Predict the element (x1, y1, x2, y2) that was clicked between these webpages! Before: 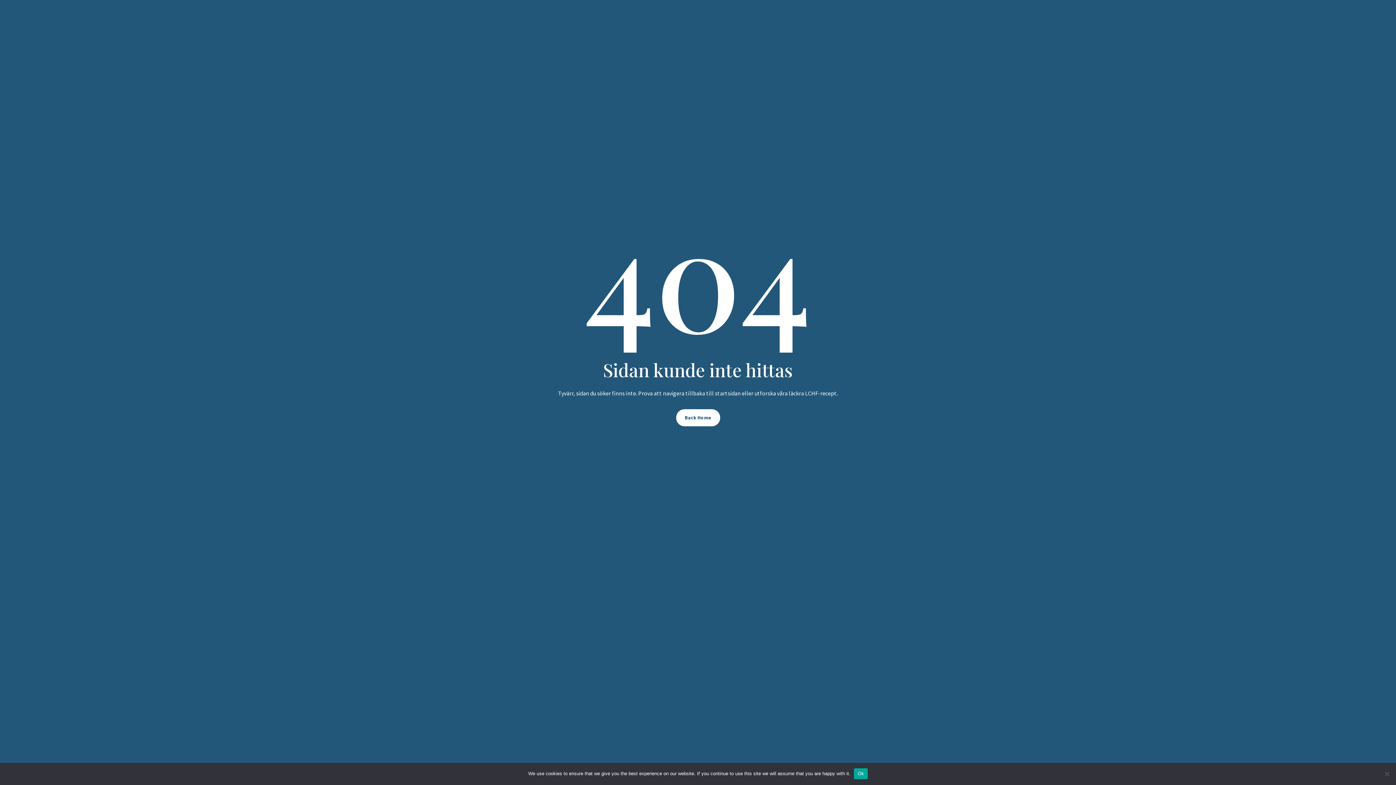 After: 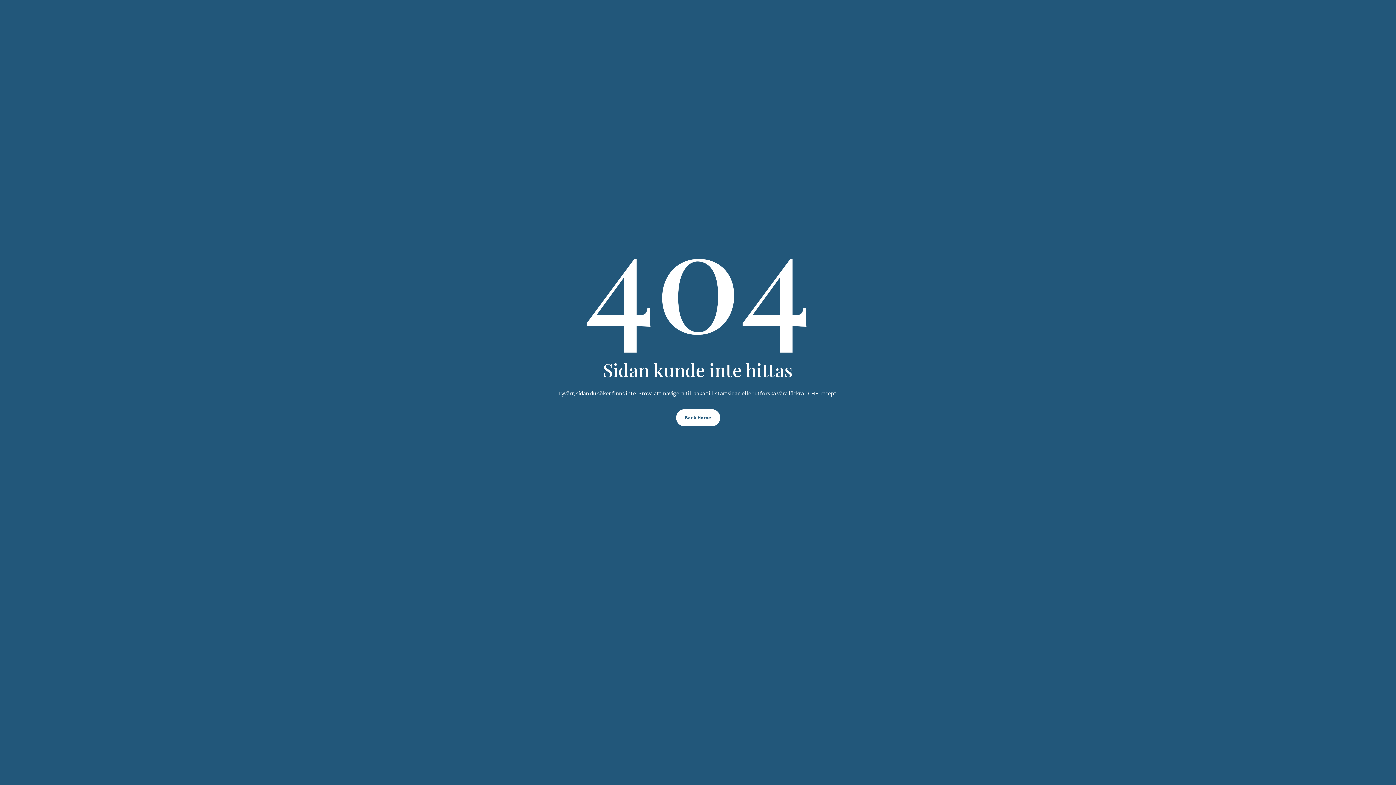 Action: label: Ok bbox: (854, 768, 867, 779)